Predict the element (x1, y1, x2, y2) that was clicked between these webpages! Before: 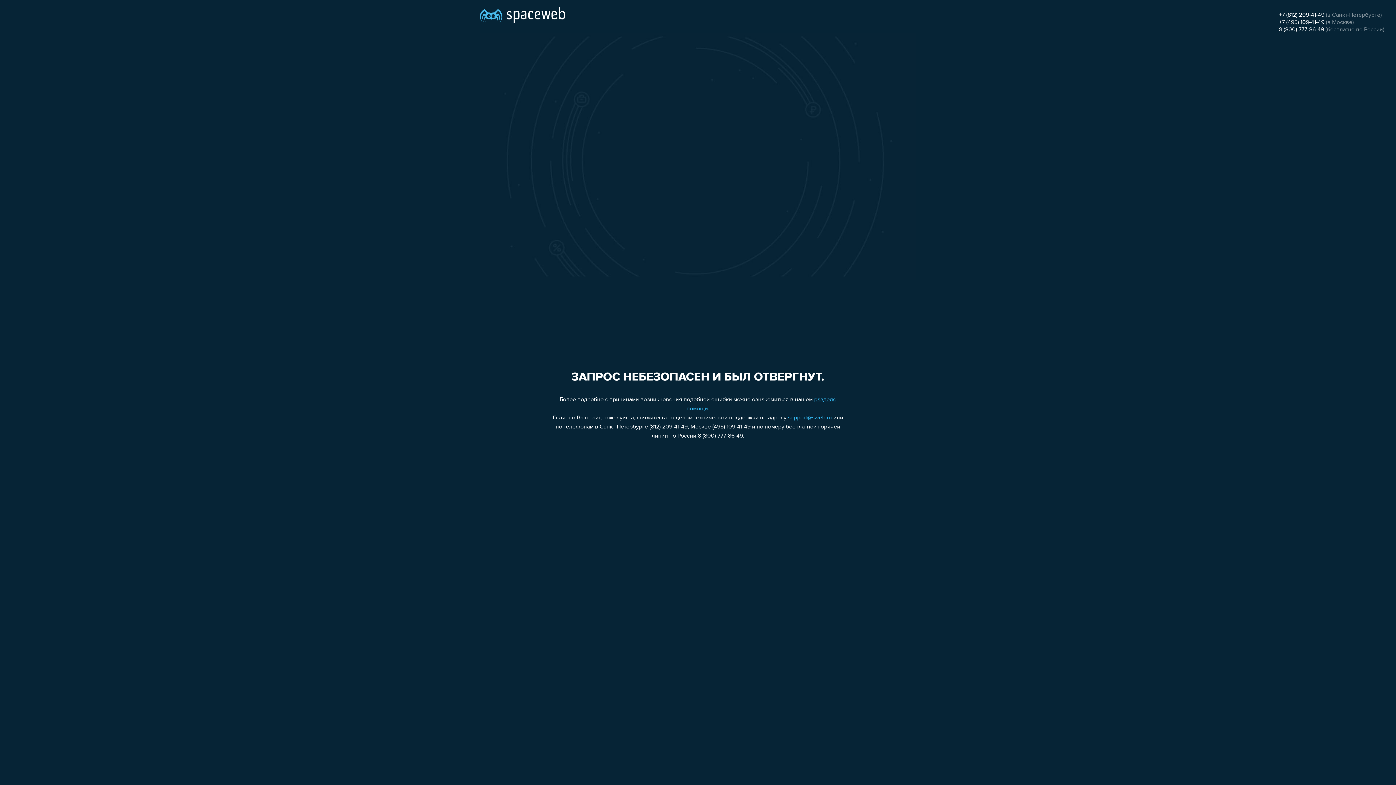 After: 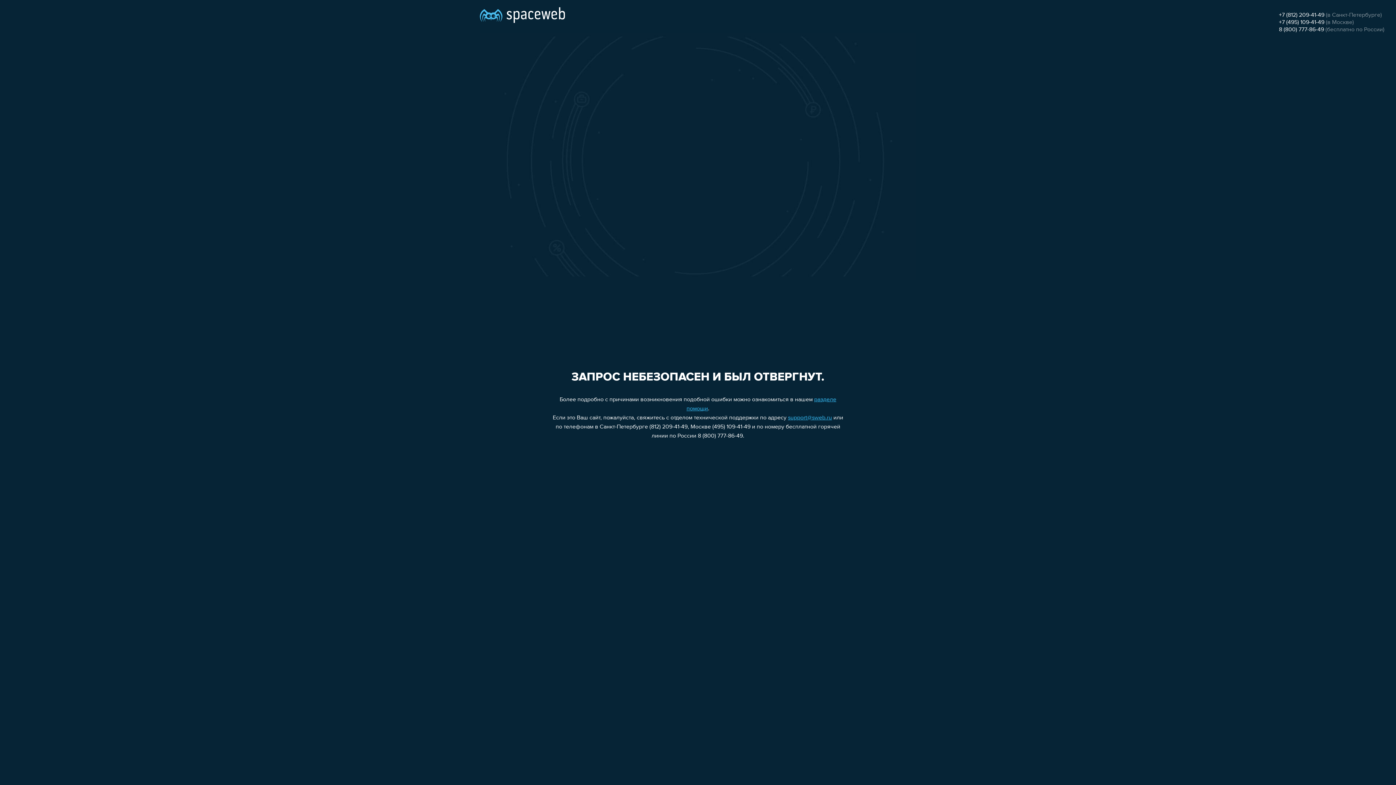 Action: bbox: (1279, 19, 1324, 25) label: +7 (495) 109-41-49